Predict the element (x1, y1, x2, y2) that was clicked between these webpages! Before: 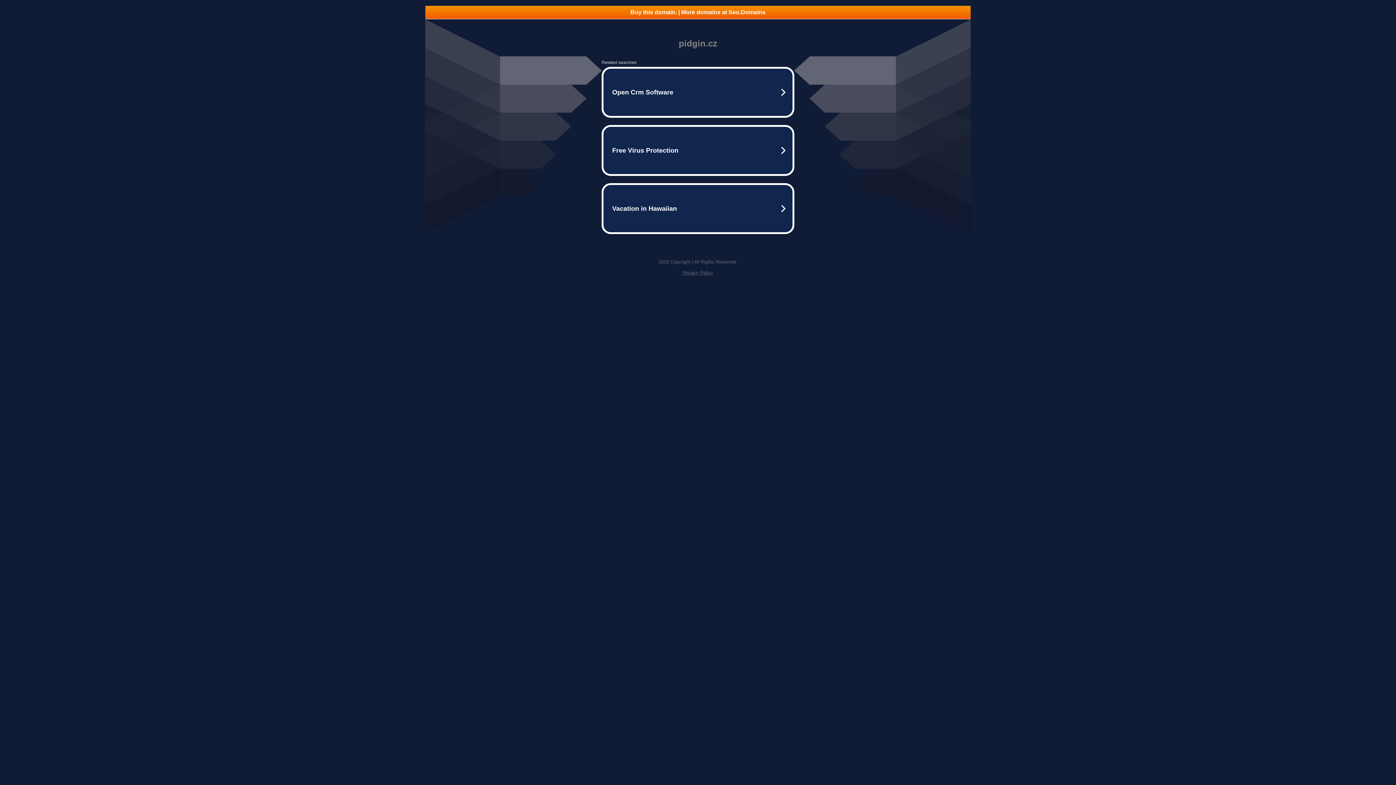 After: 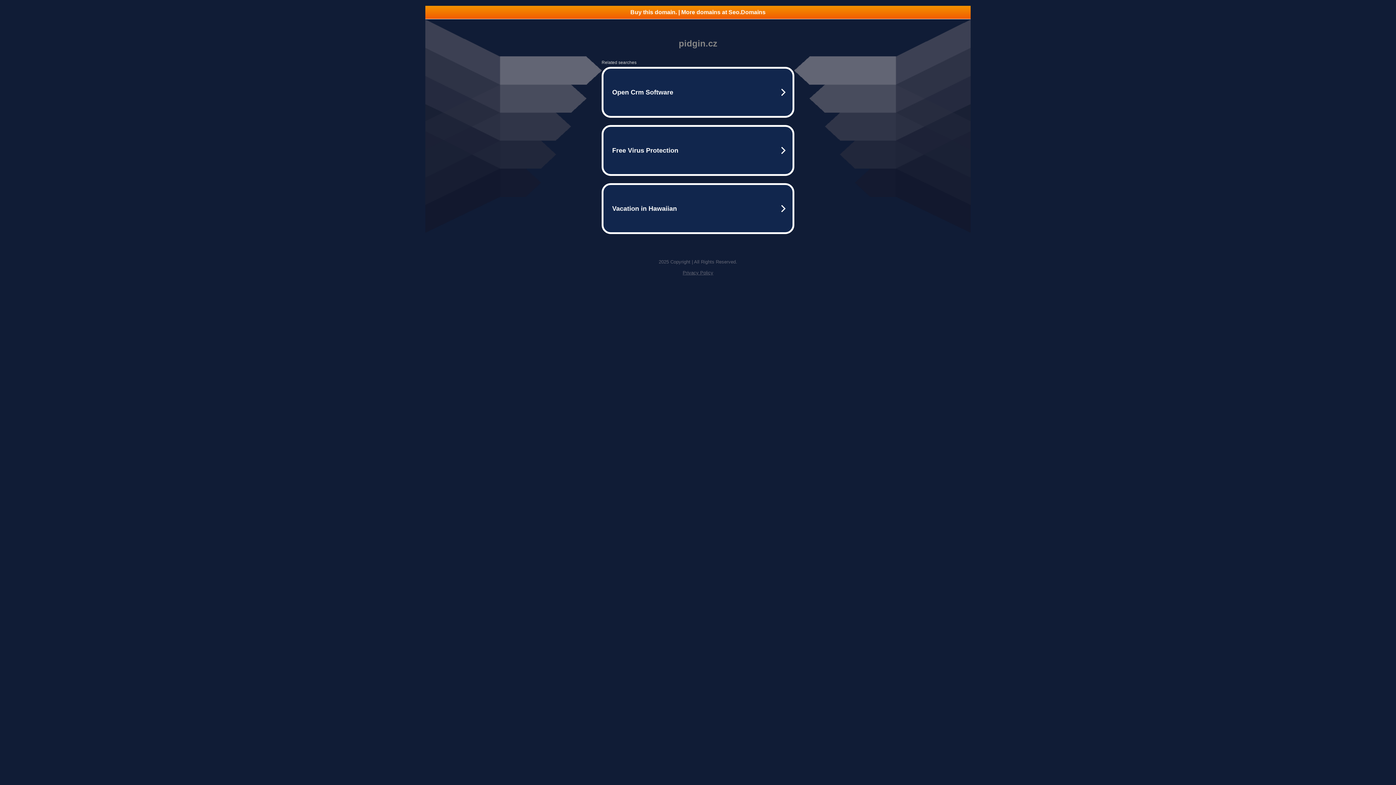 Action: bbox: (425, 5, 970, 18) label: Buy this domain. | More domains at Seo.Domains